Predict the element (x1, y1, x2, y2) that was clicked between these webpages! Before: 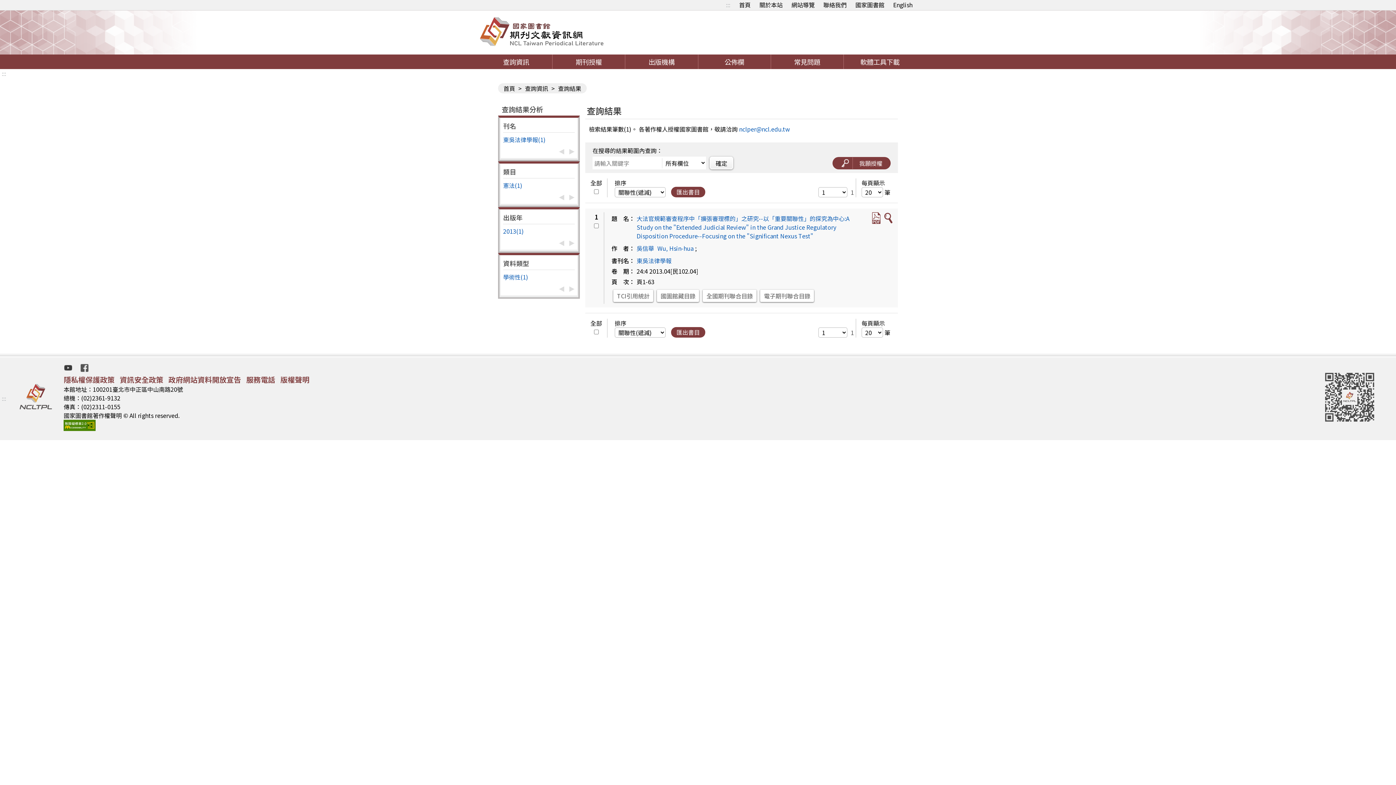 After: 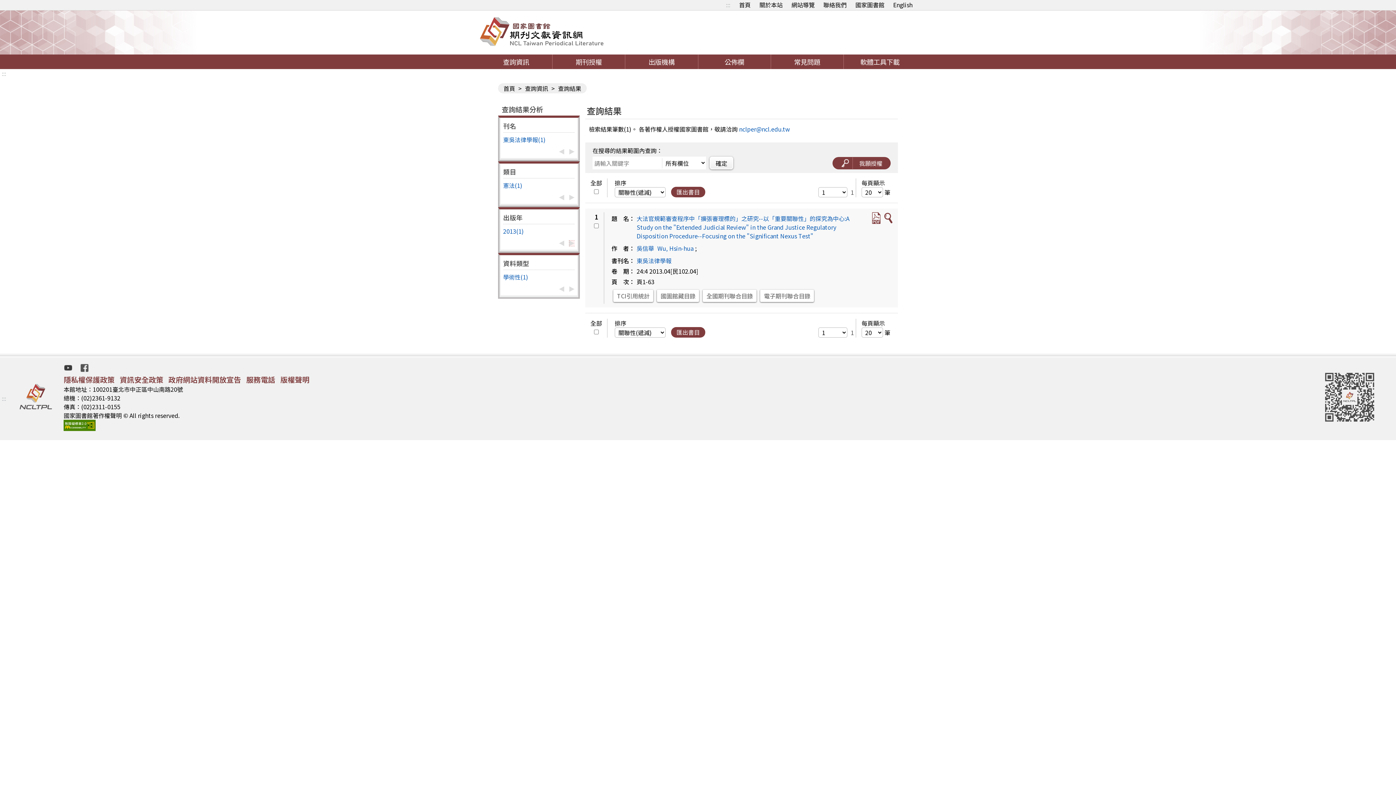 Action: bbox: (569, 240, 574, 246)